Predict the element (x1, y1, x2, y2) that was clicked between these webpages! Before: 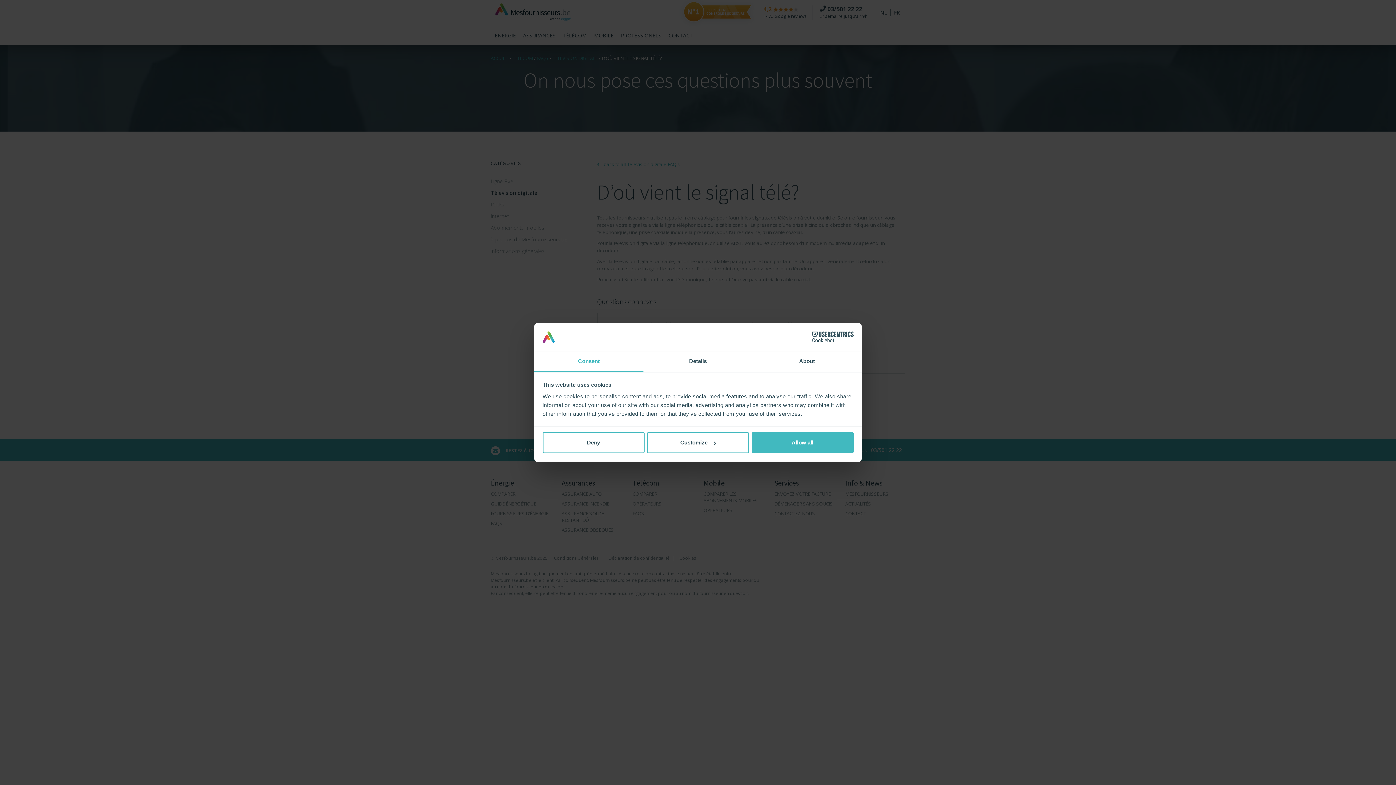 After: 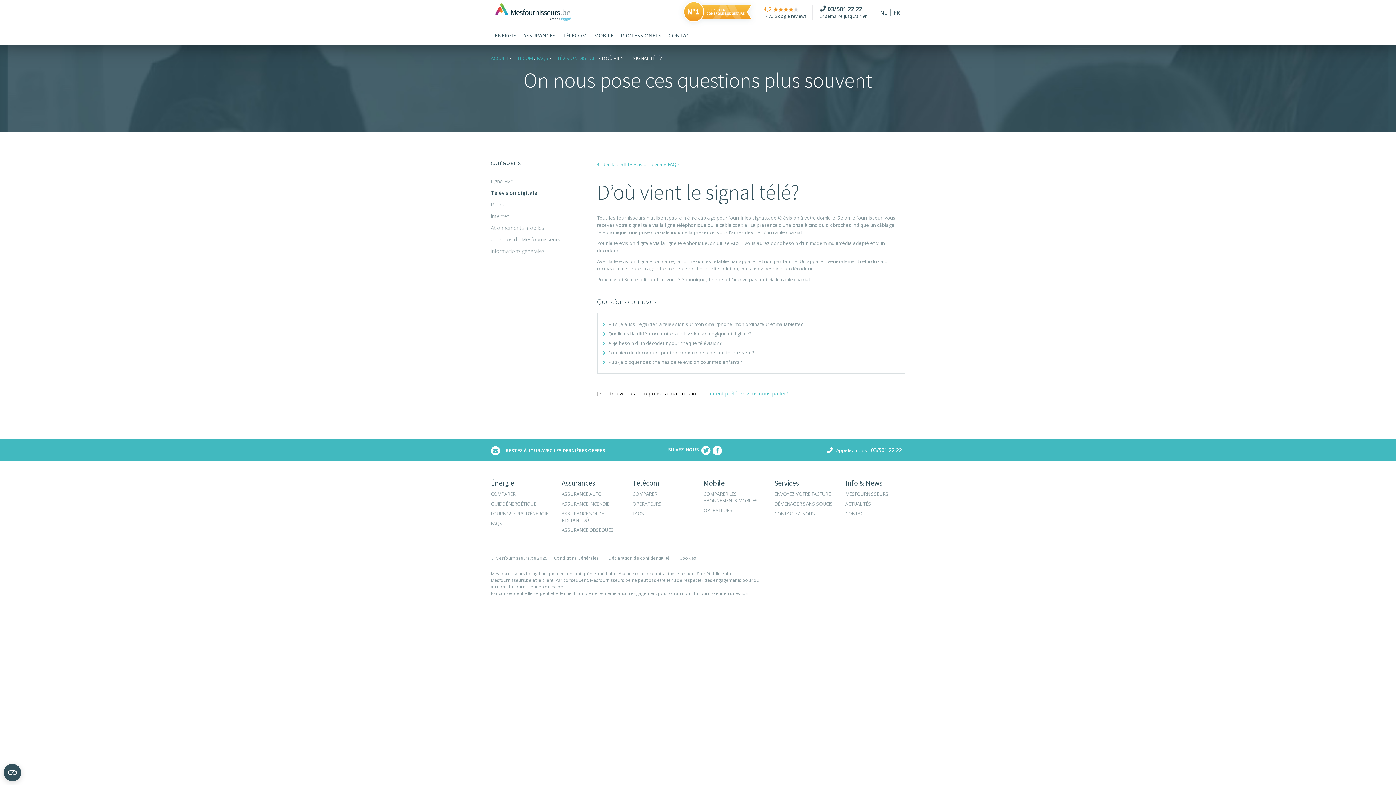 Action: label: Allow all bbox: (751, 432, 853, 453)